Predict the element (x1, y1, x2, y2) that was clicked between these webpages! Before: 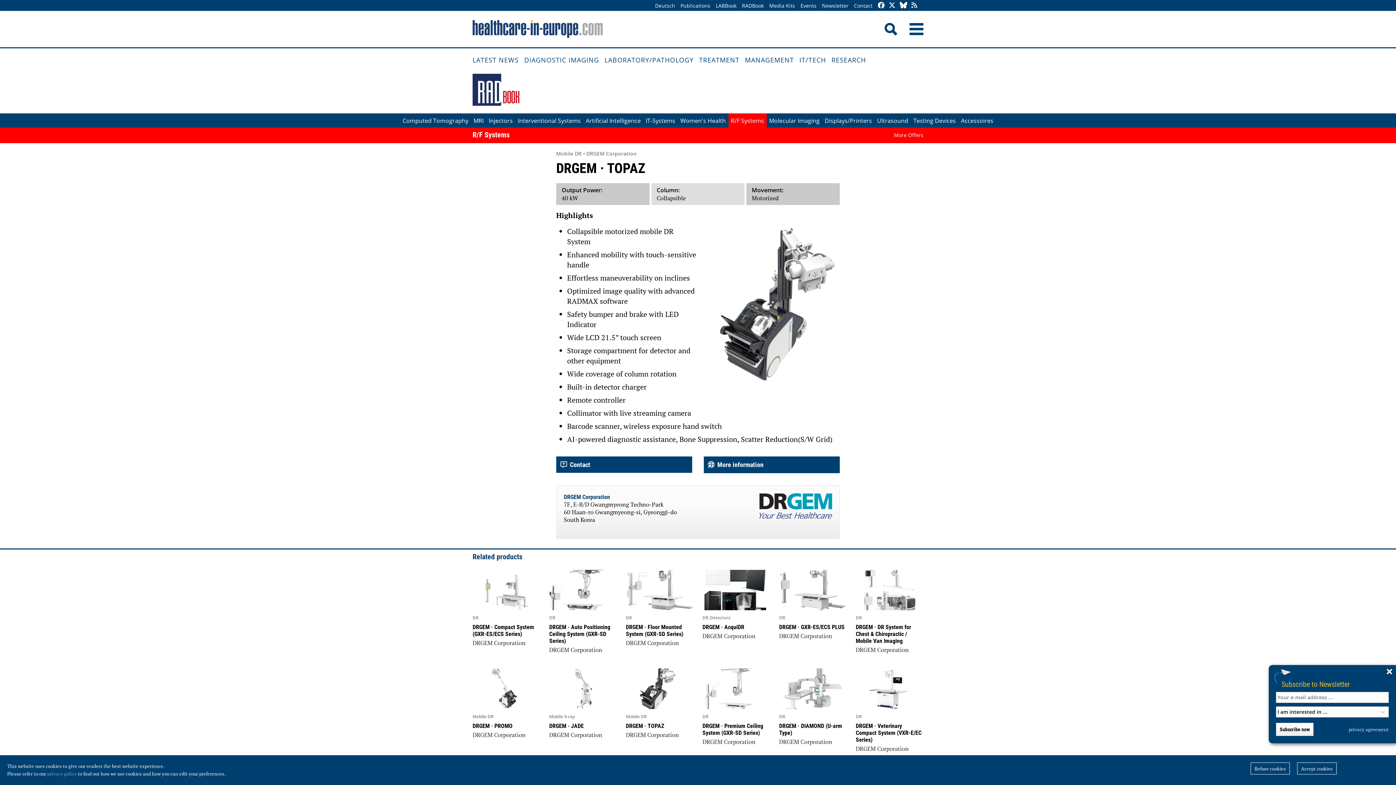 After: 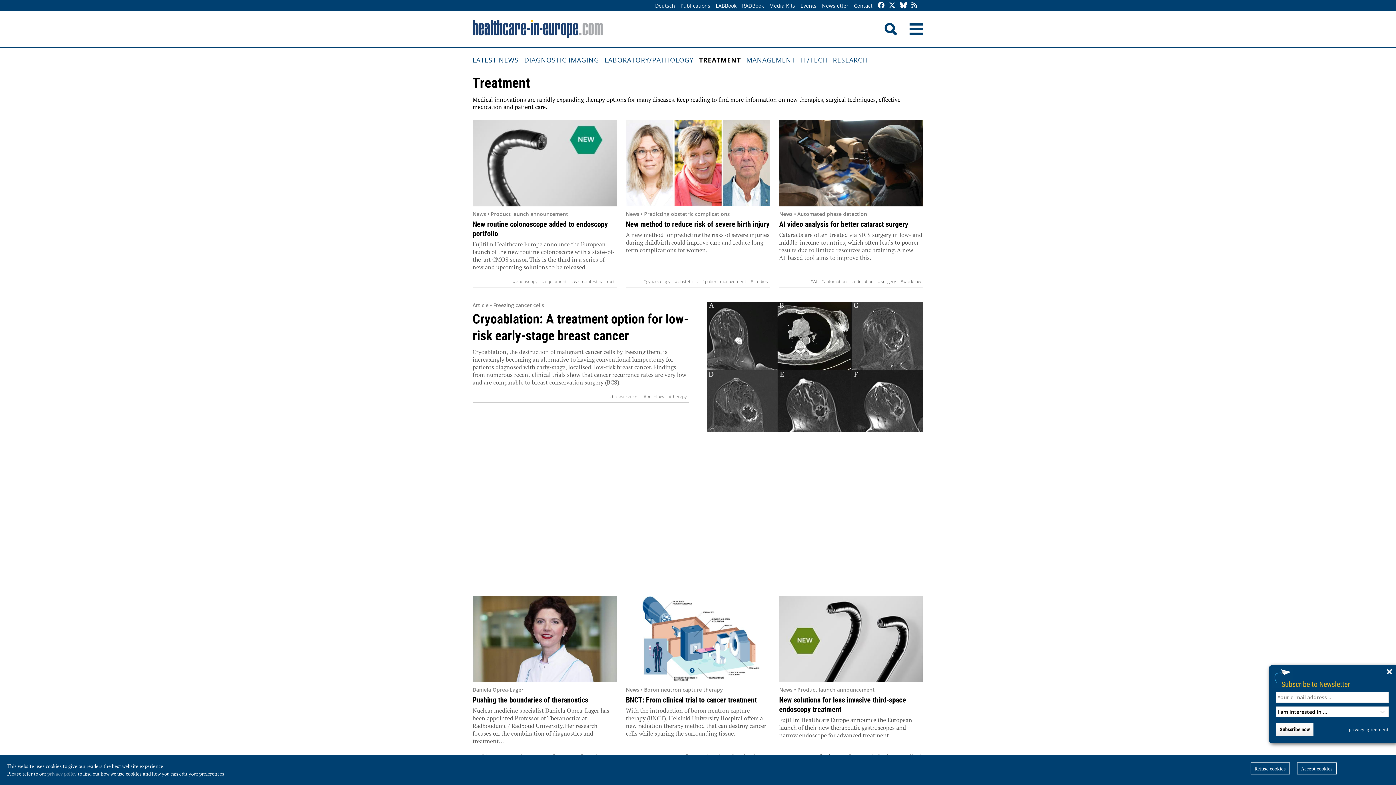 Action: label: TREATMENT bbox: (699, 47, 745, 73)